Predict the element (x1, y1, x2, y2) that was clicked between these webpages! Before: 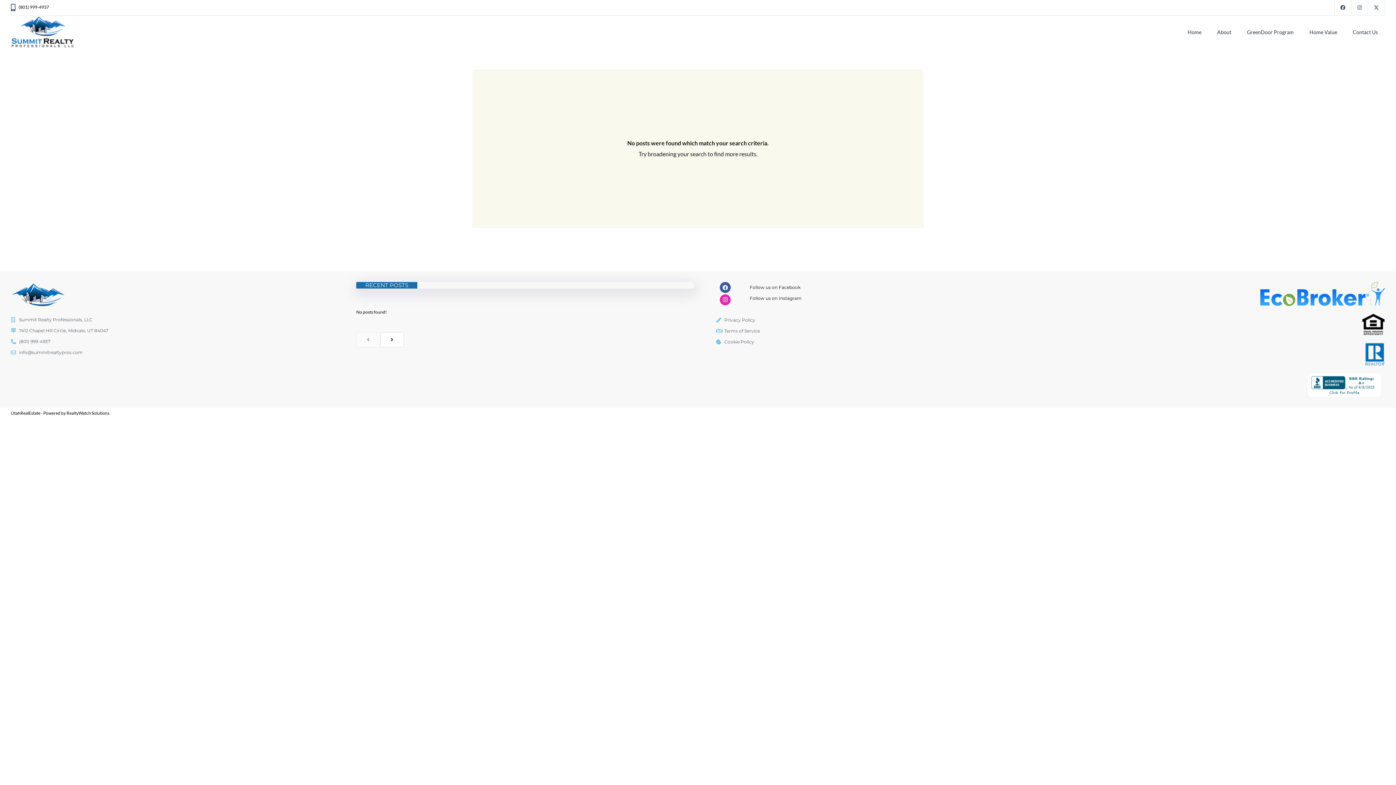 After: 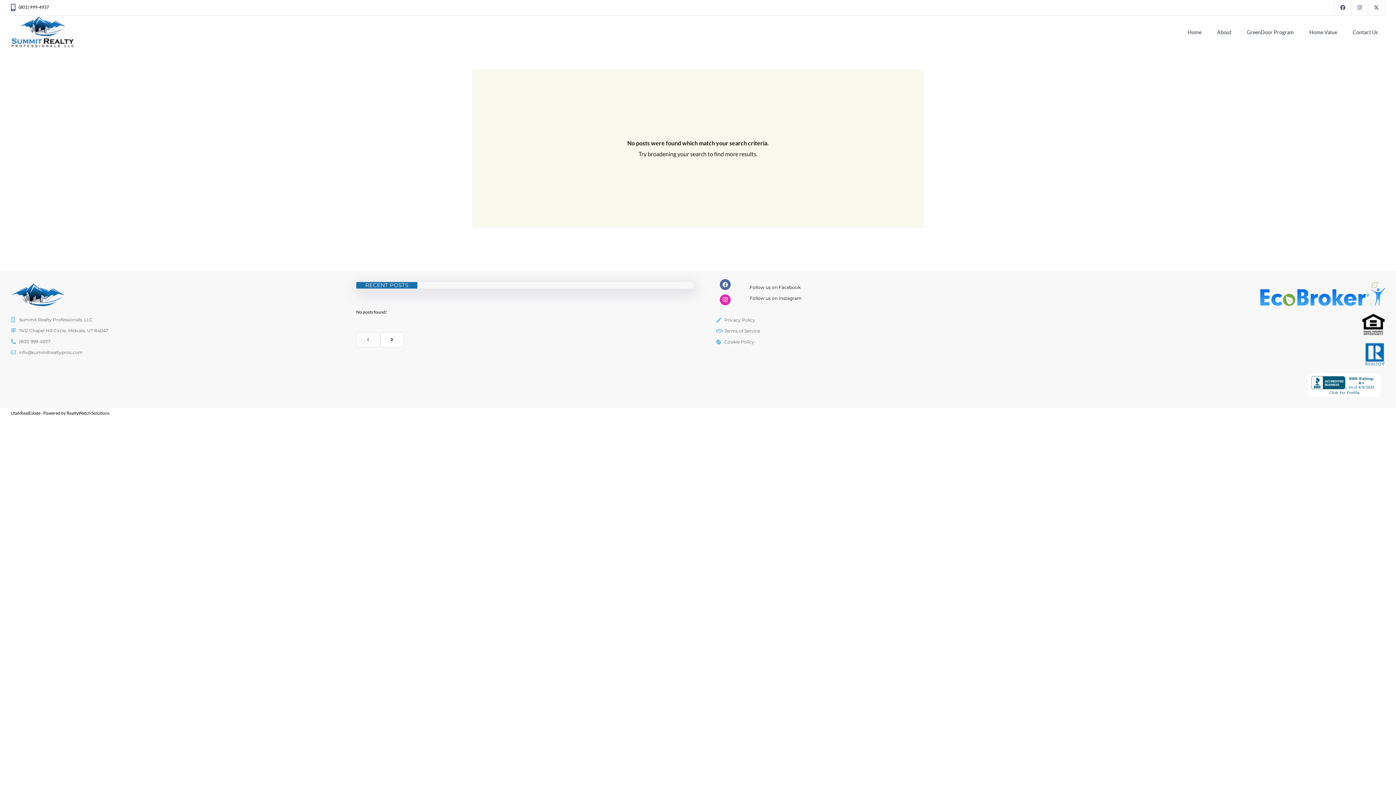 Action: bbox: (720, 282, 730, 293) label: Facebook